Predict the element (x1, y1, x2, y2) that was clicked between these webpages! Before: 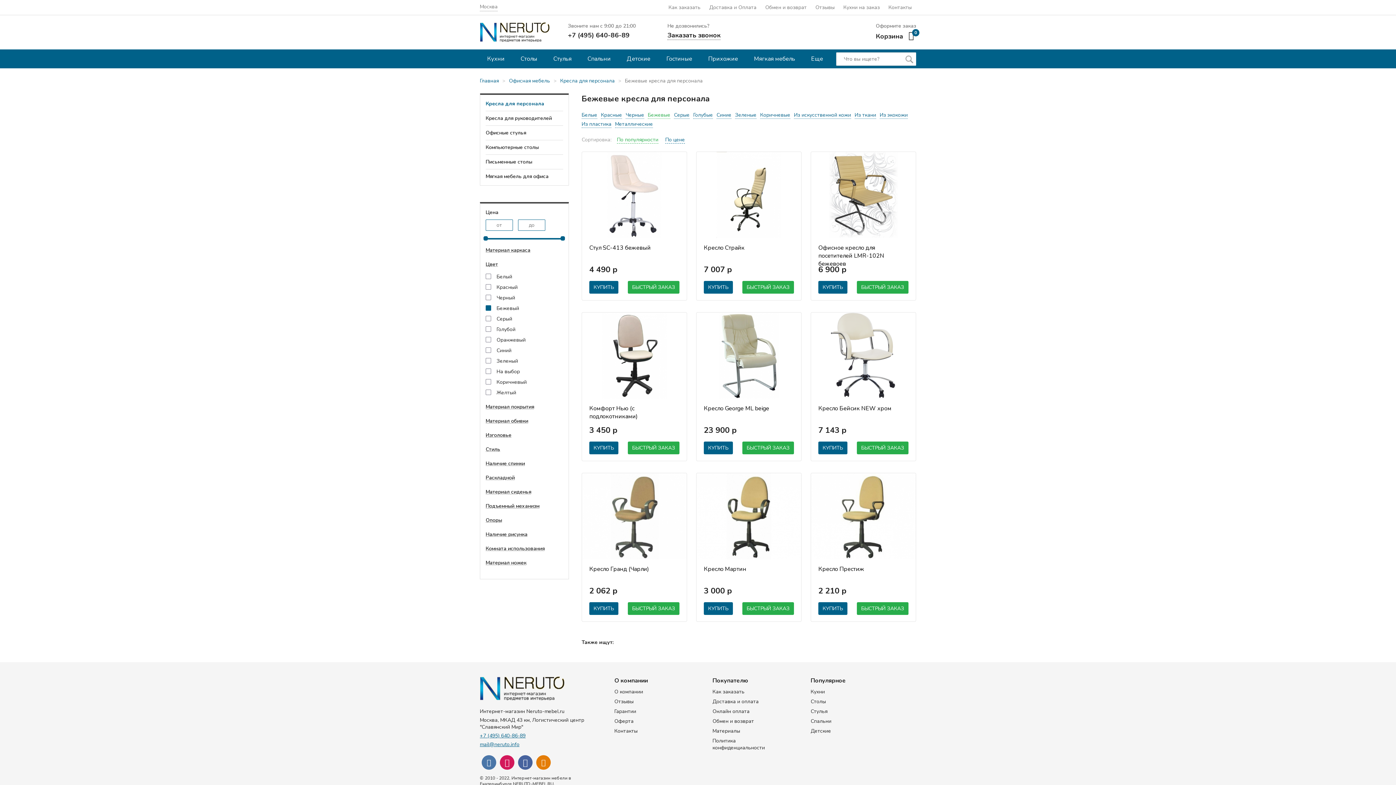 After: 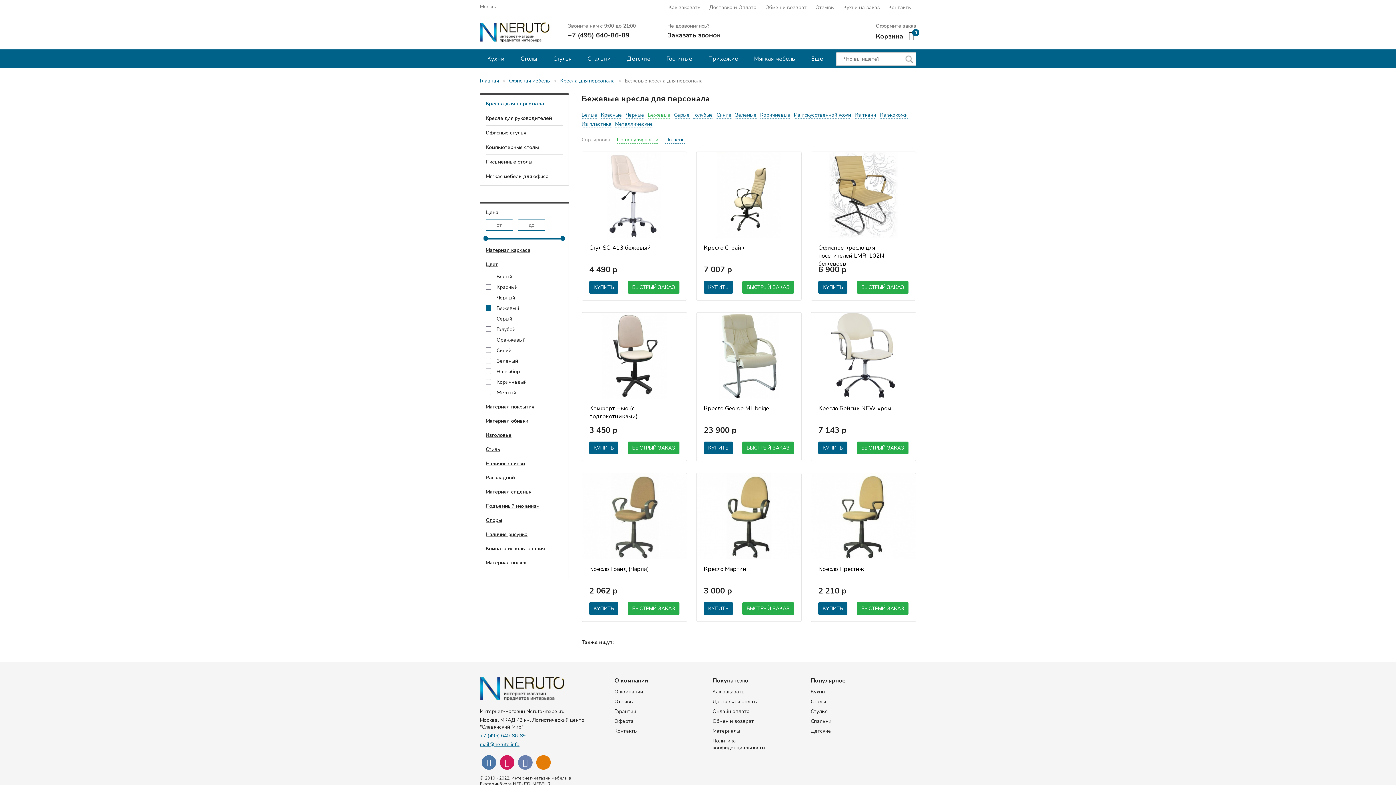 Action: bbox: (518, 755, 532, 770)